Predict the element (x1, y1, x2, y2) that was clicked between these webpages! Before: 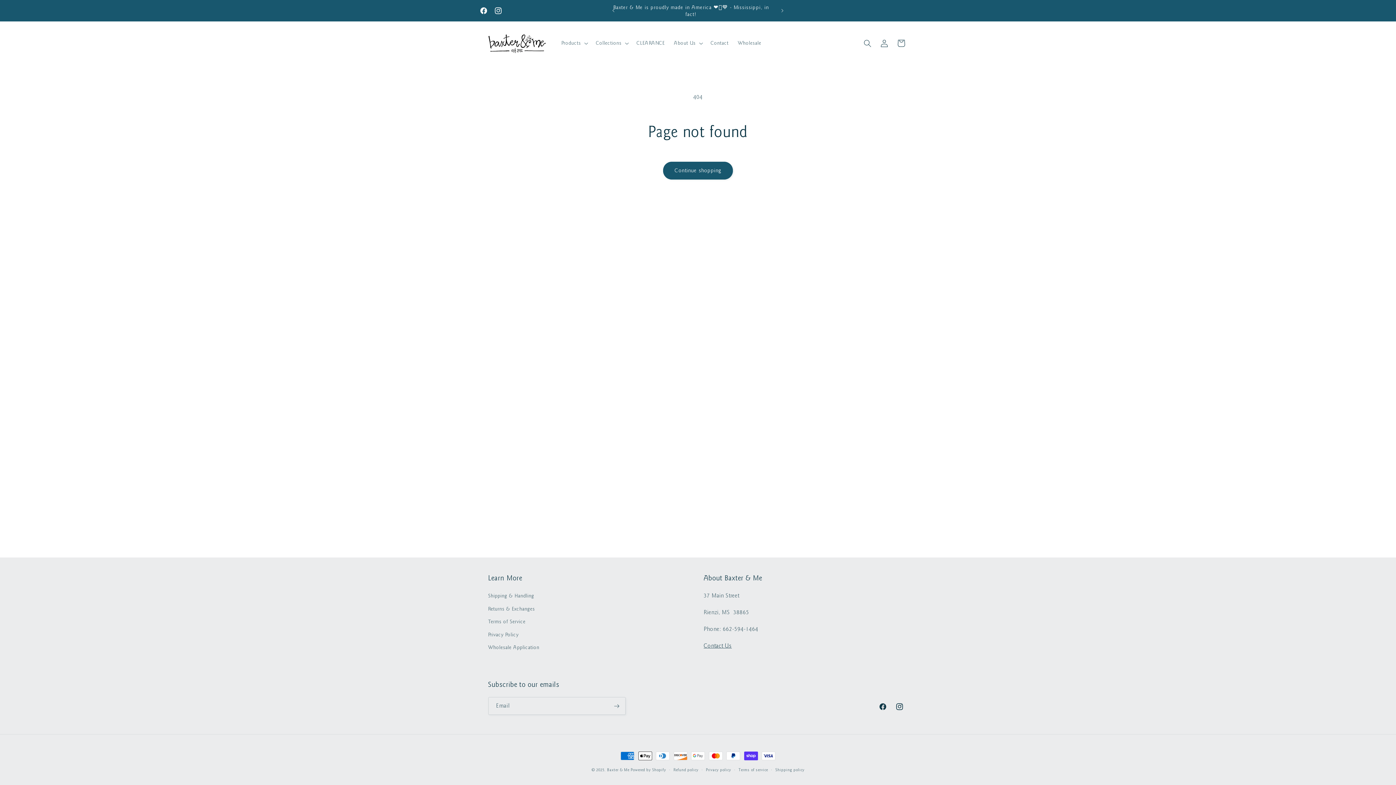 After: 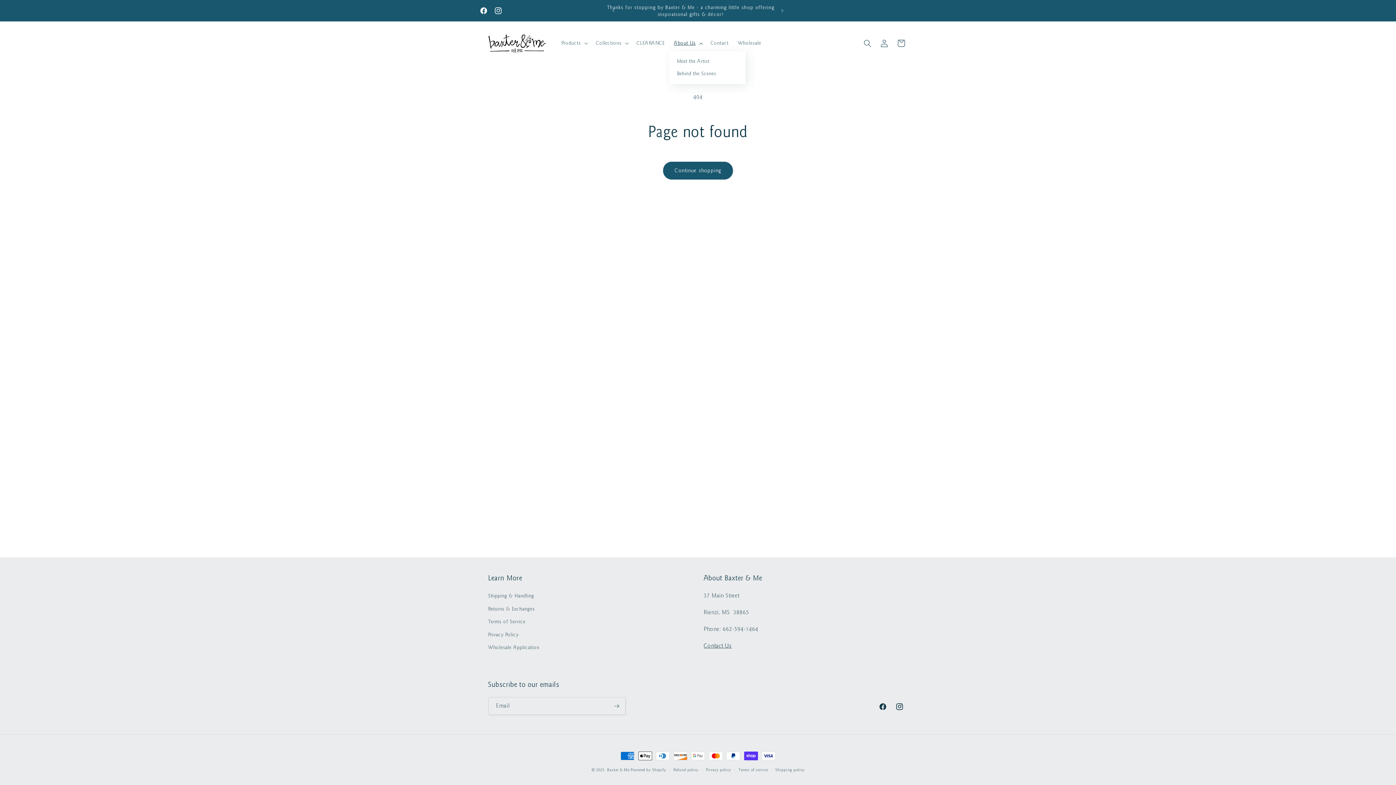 Action: label: About Us bbox: (669, 35, 706, 51)